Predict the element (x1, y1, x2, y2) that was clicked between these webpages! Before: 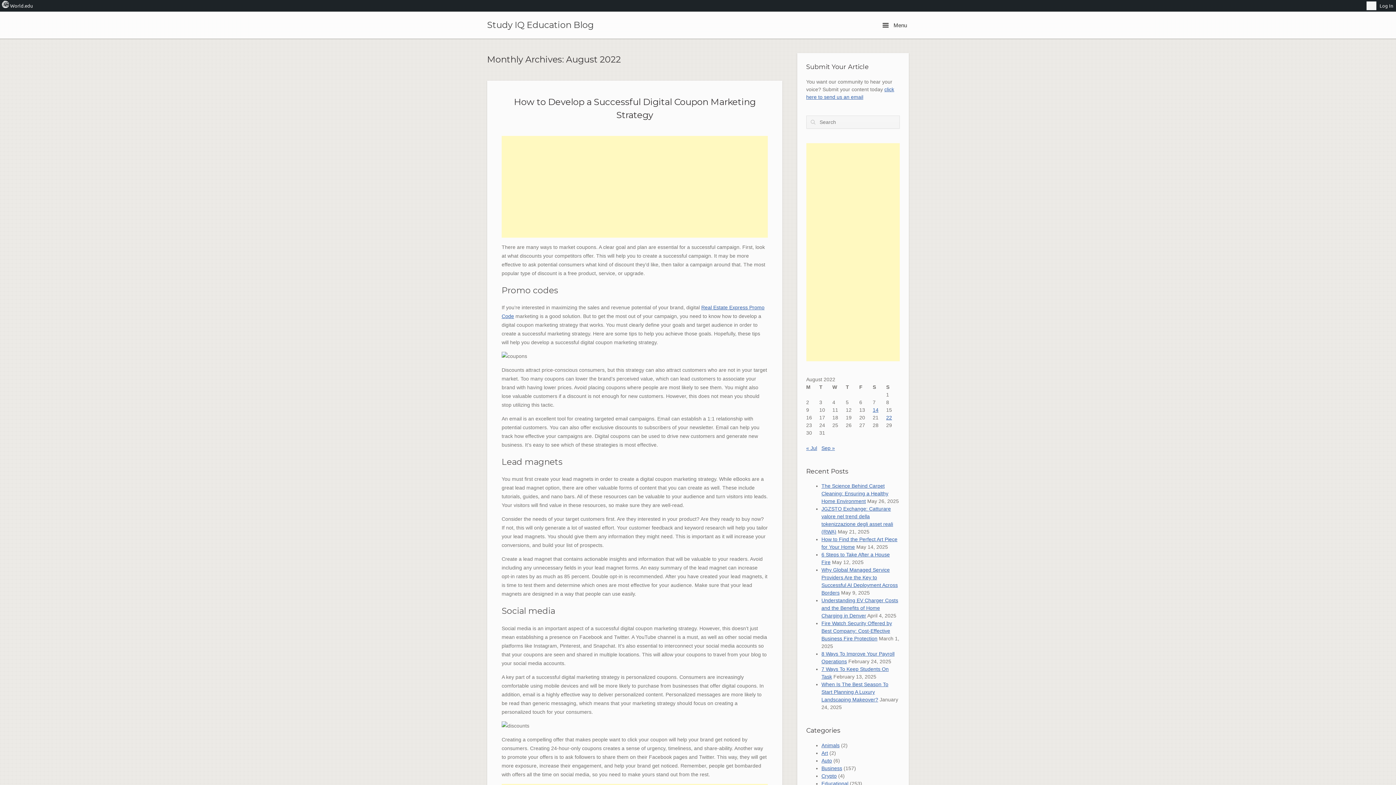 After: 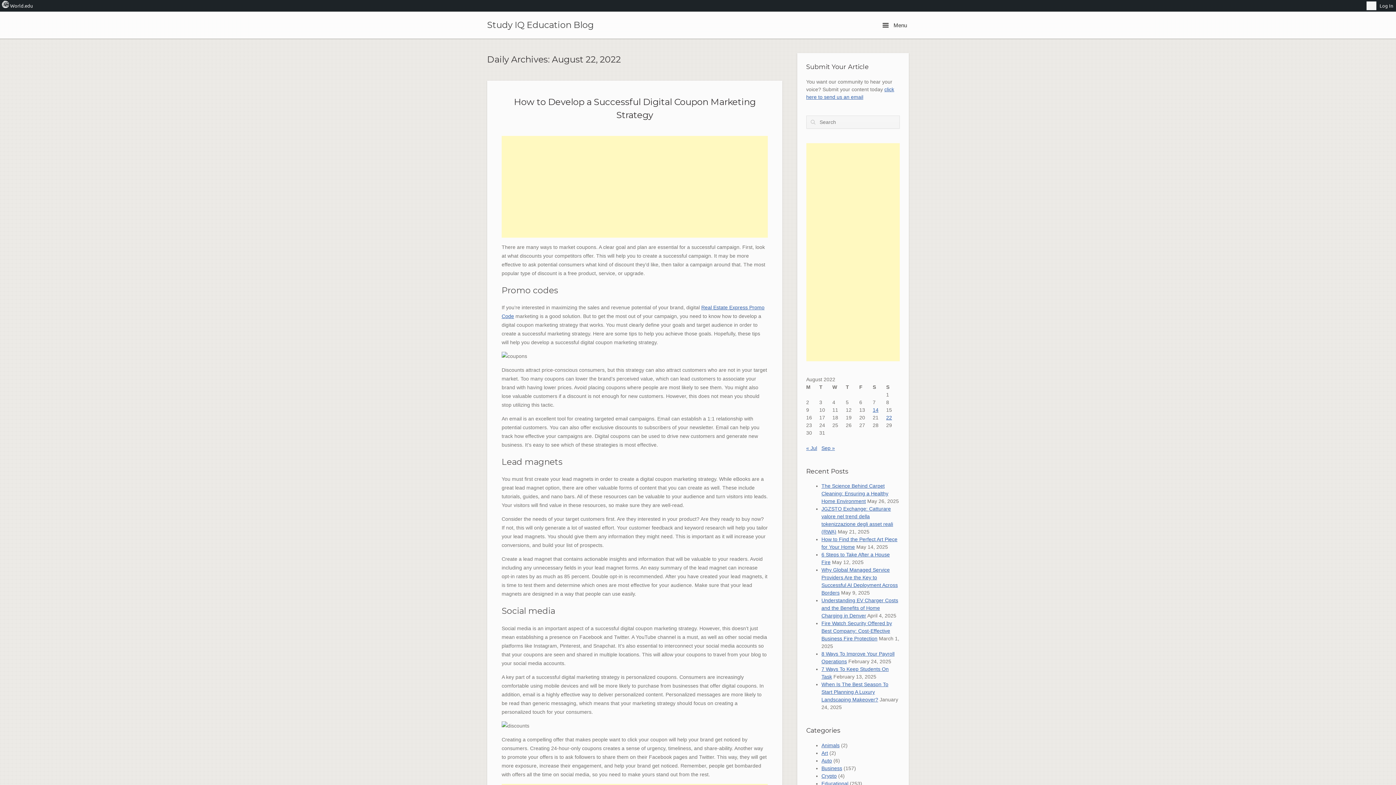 Action: bbox: (886, 414, 892, 420) label: Posts published on August 21, 2022